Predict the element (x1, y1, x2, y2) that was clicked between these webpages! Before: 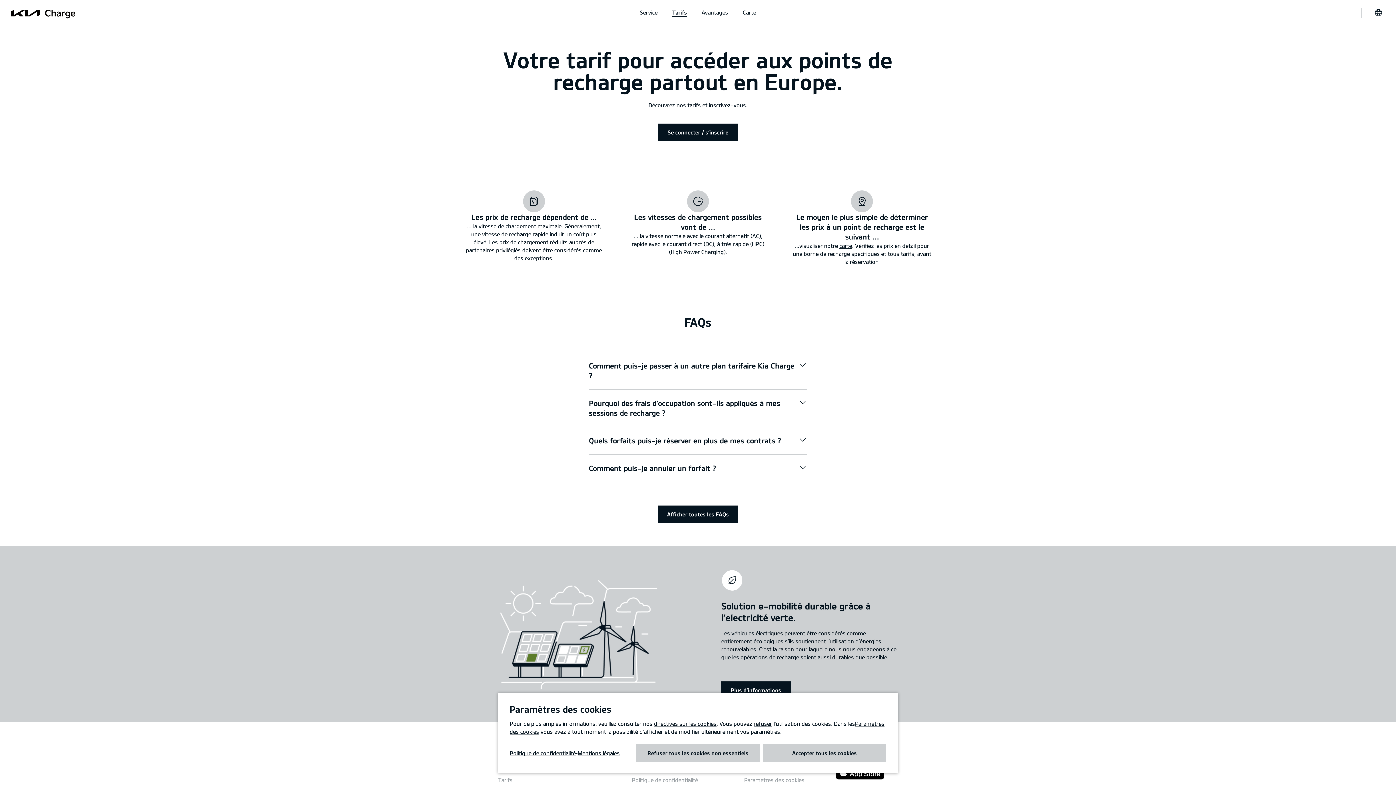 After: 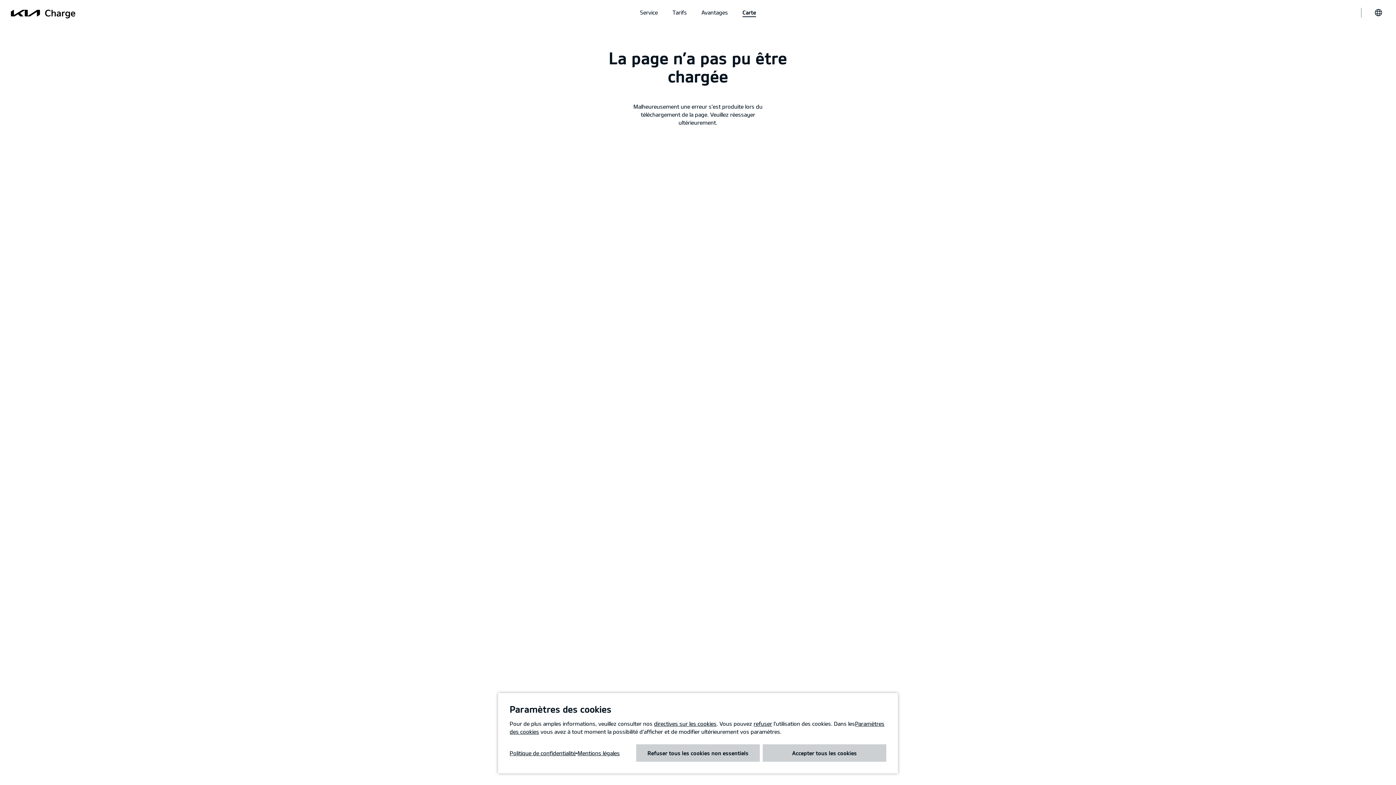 Action: label: Carte bbox: (735, 2, 763, 21)